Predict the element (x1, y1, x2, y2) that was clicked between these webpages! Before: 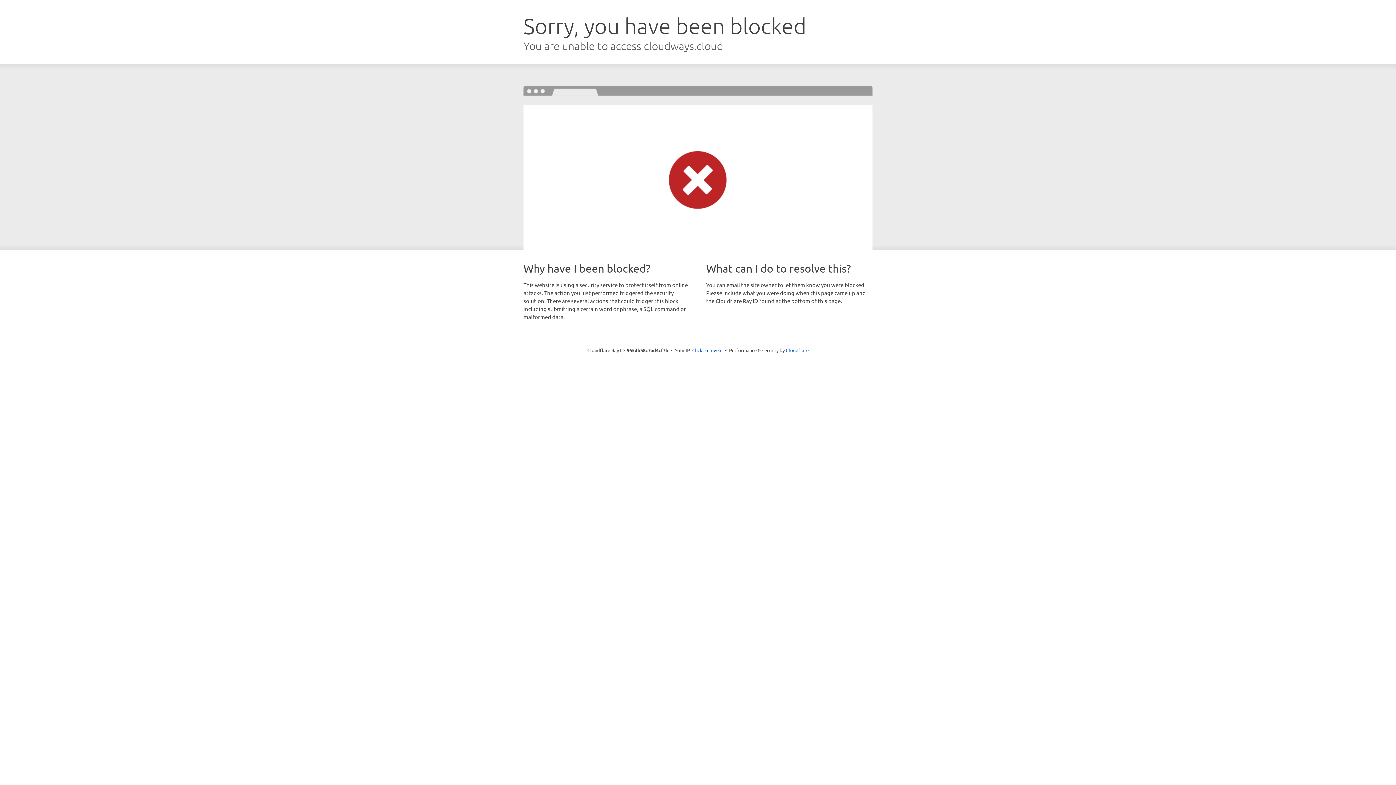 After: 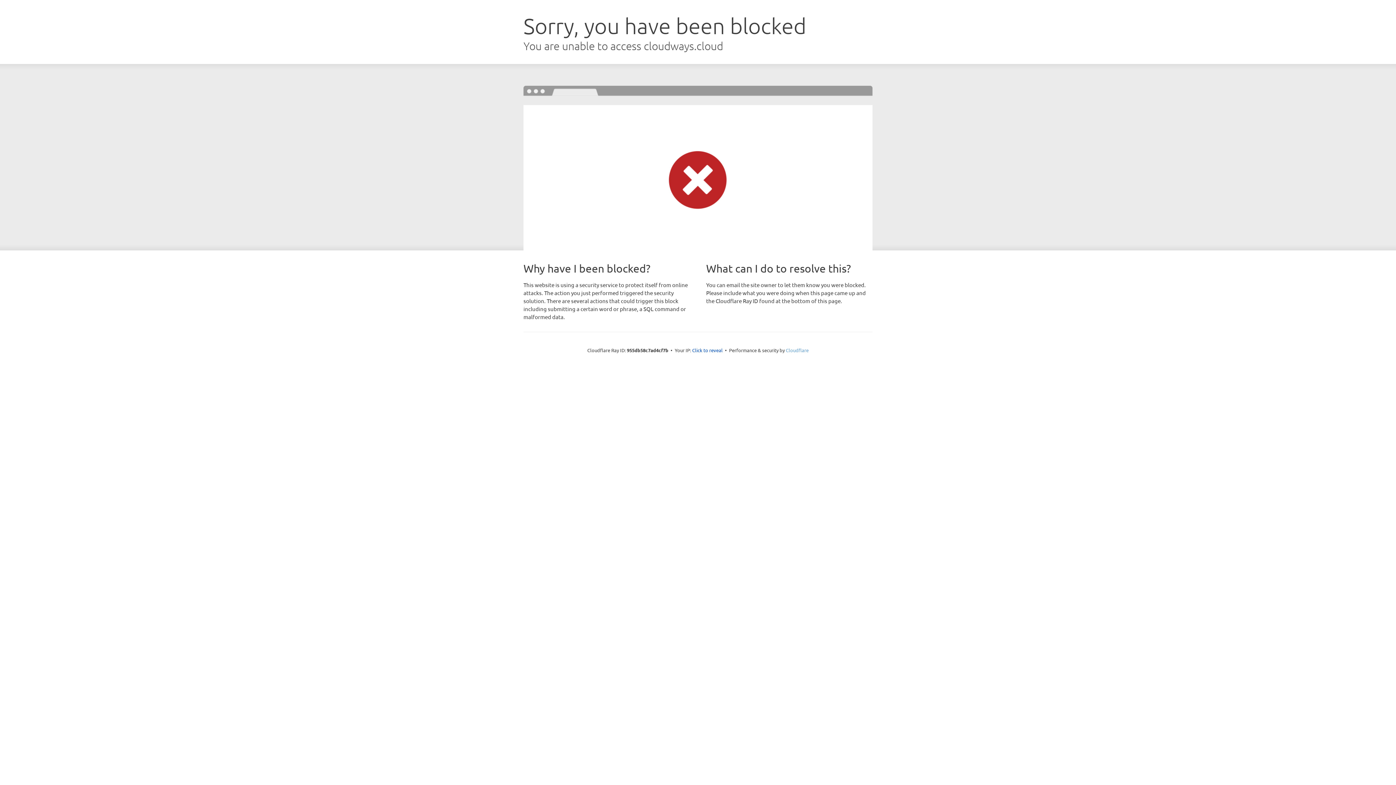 Action: label: Cloudflare bbox: (786, 347, 808, 353)